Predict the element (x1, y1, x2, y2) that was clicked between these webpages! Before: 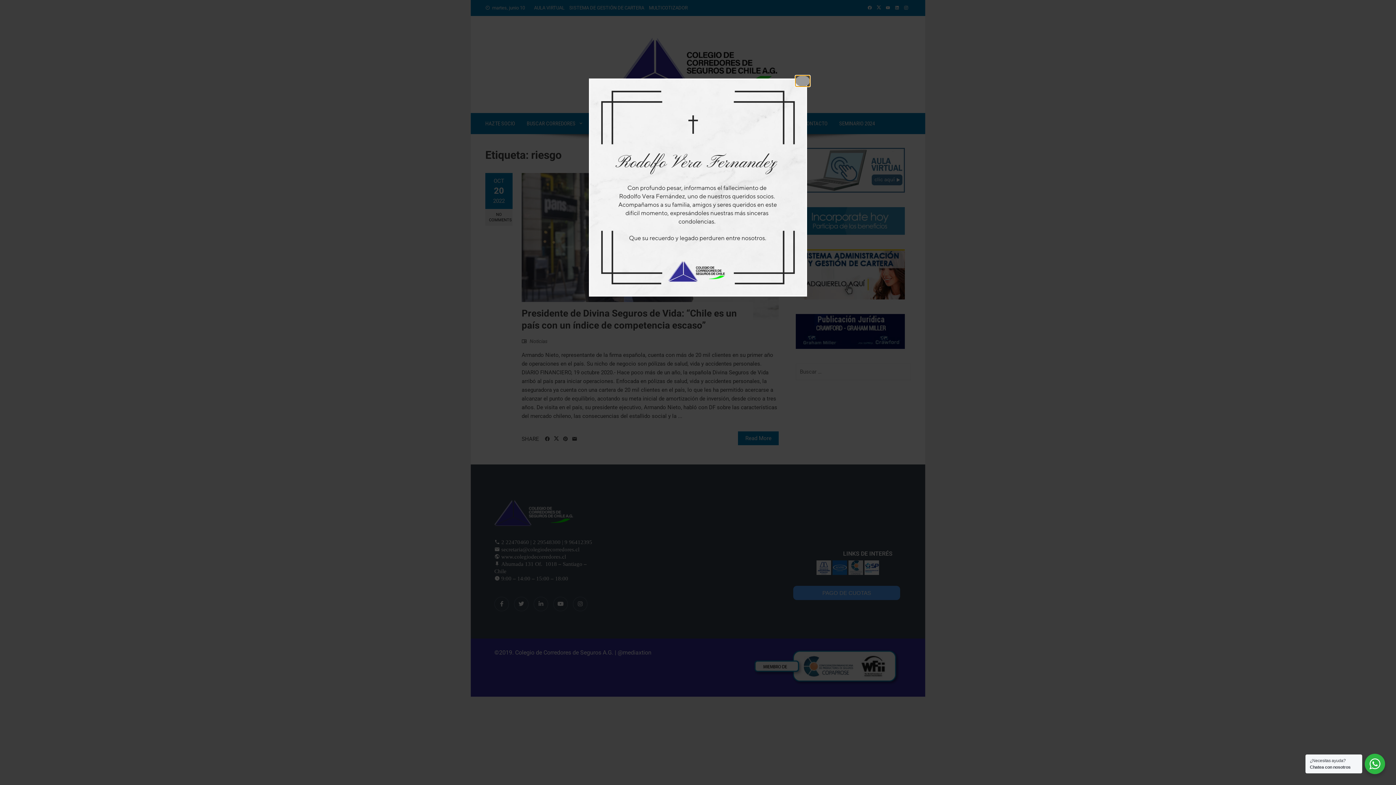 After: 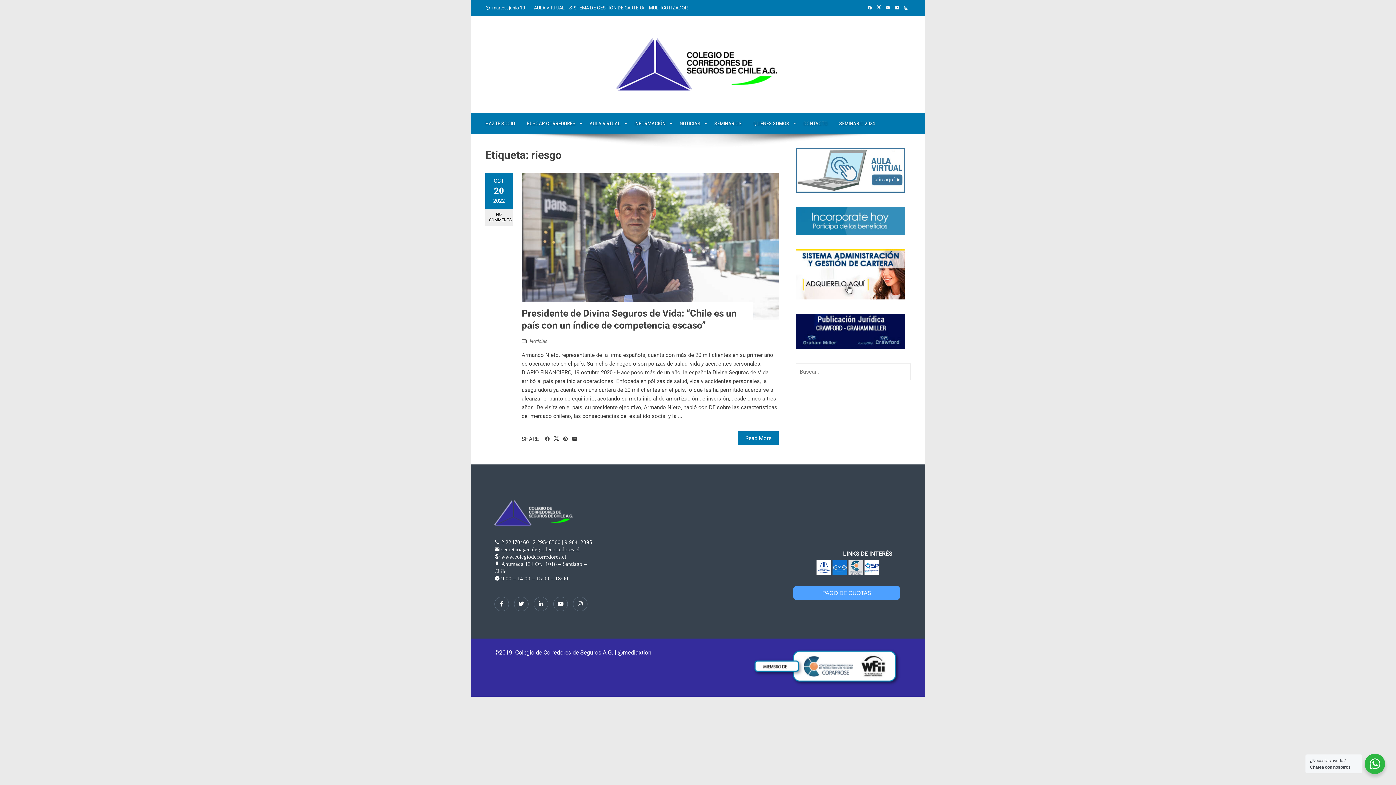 Action: bbox: (795, 75, 810, 86) label: Close popup